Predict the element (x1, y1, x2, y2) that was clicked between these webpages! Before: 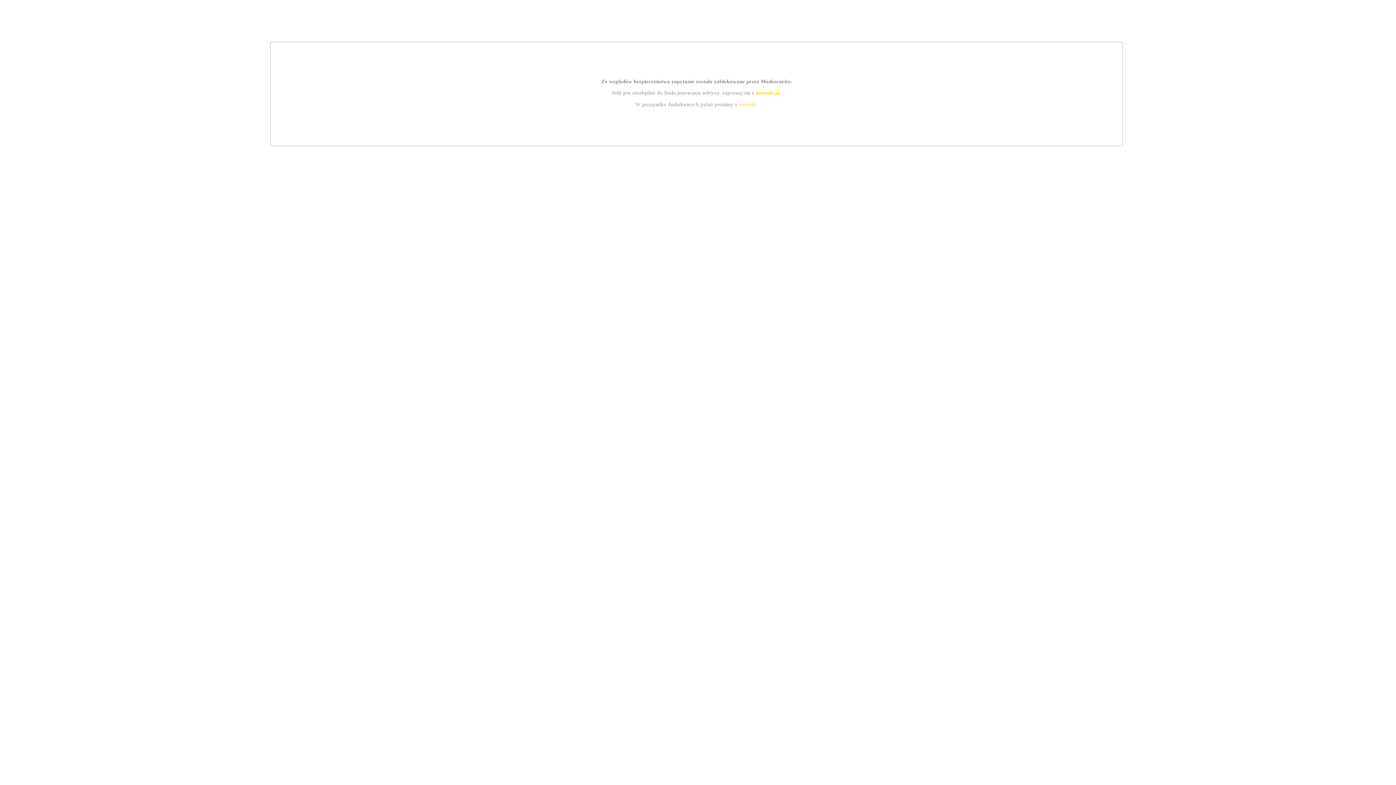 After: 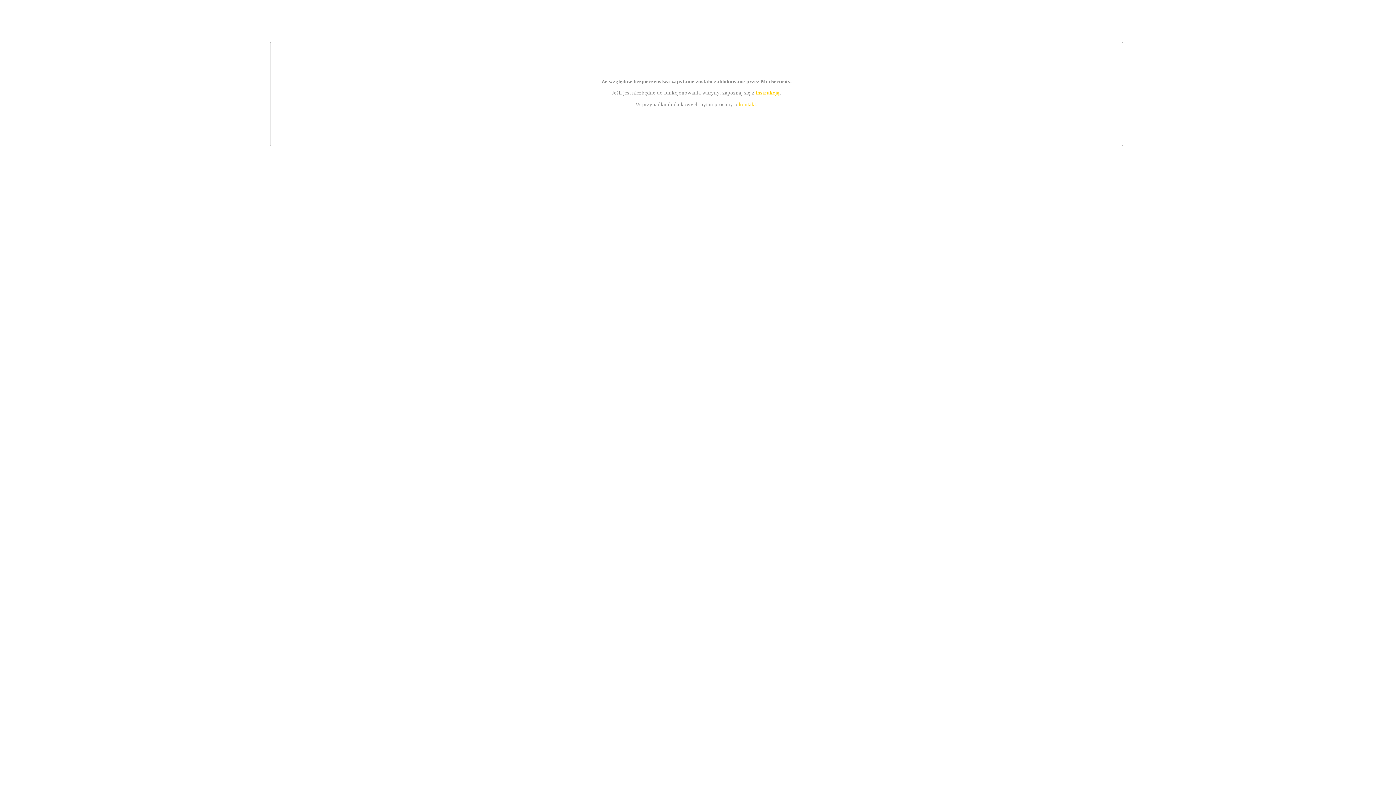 Action: label: instrukcją bbox: (755, 89, 779, 95)